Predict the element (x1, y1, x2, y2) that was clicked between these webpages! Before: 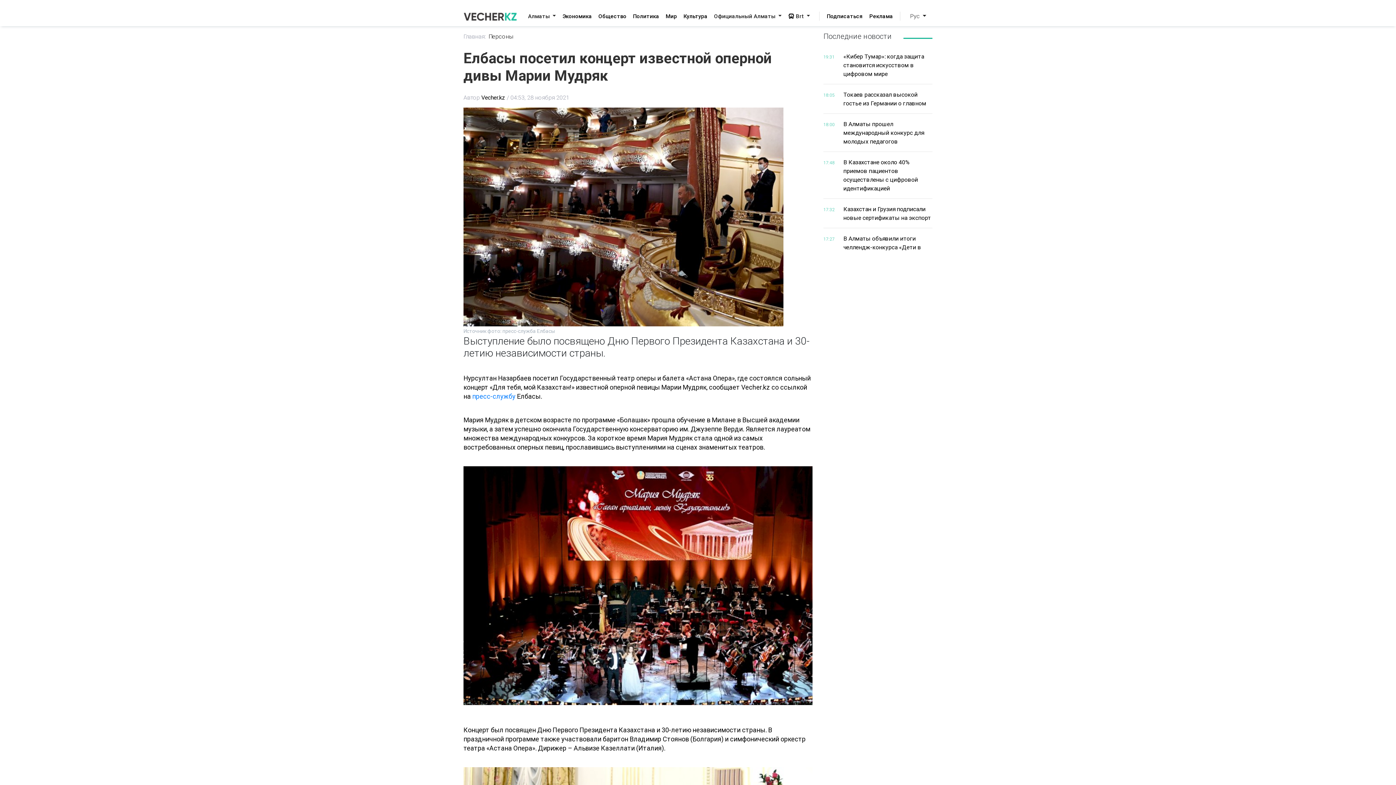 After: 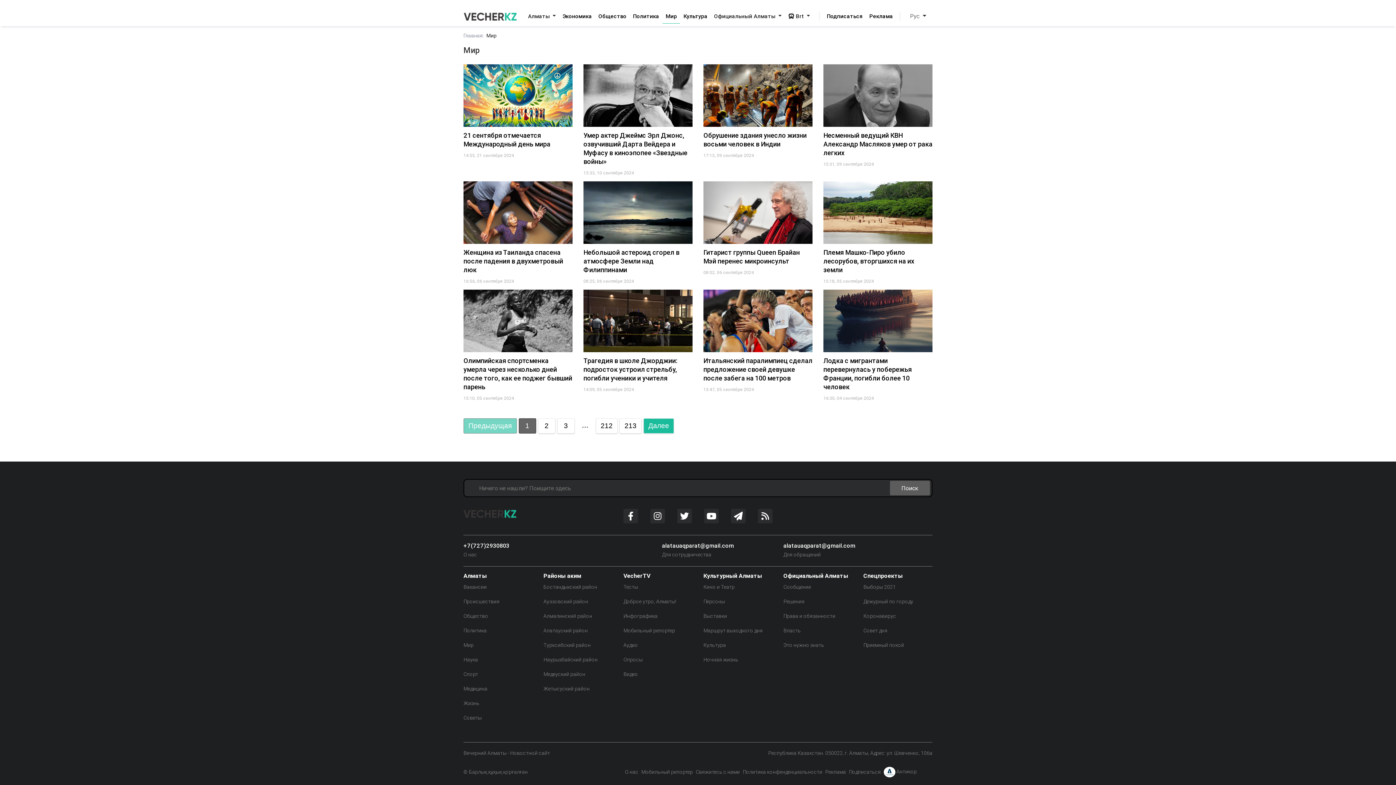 Action: bbox: (662, 8, 680, 23) label: Мир